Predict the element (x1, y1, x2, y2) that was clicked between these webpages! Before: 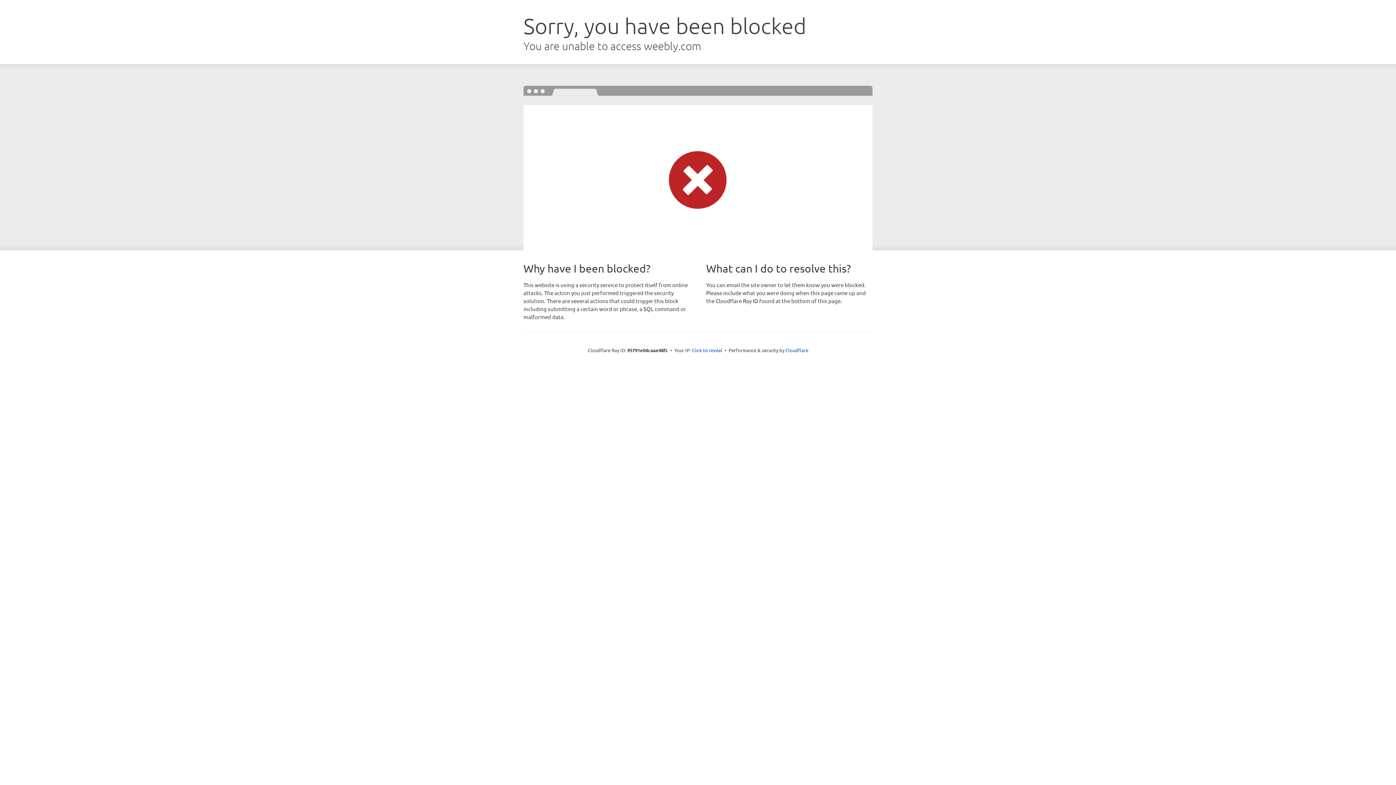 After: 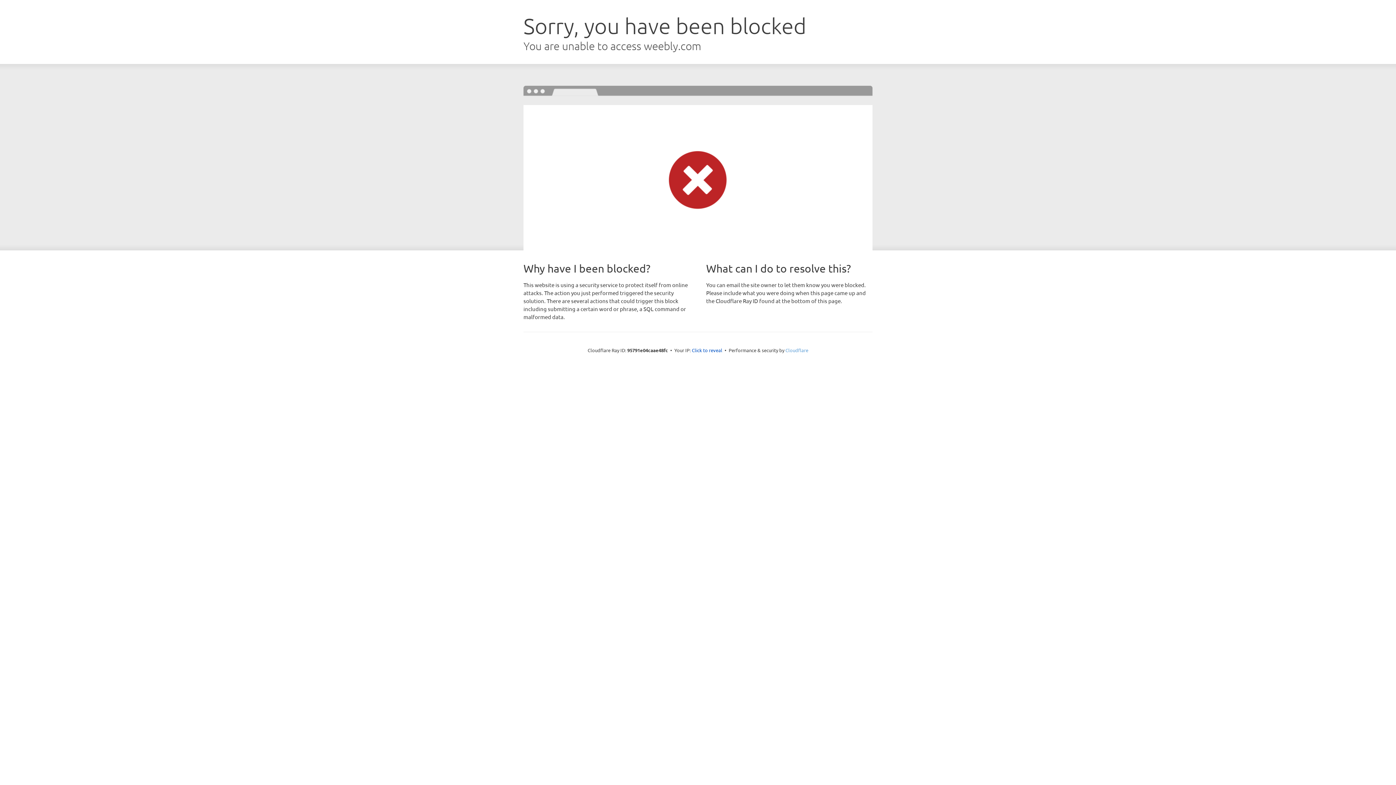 Action: label: Cloudflare bbox: (785, 347, 808, 353)